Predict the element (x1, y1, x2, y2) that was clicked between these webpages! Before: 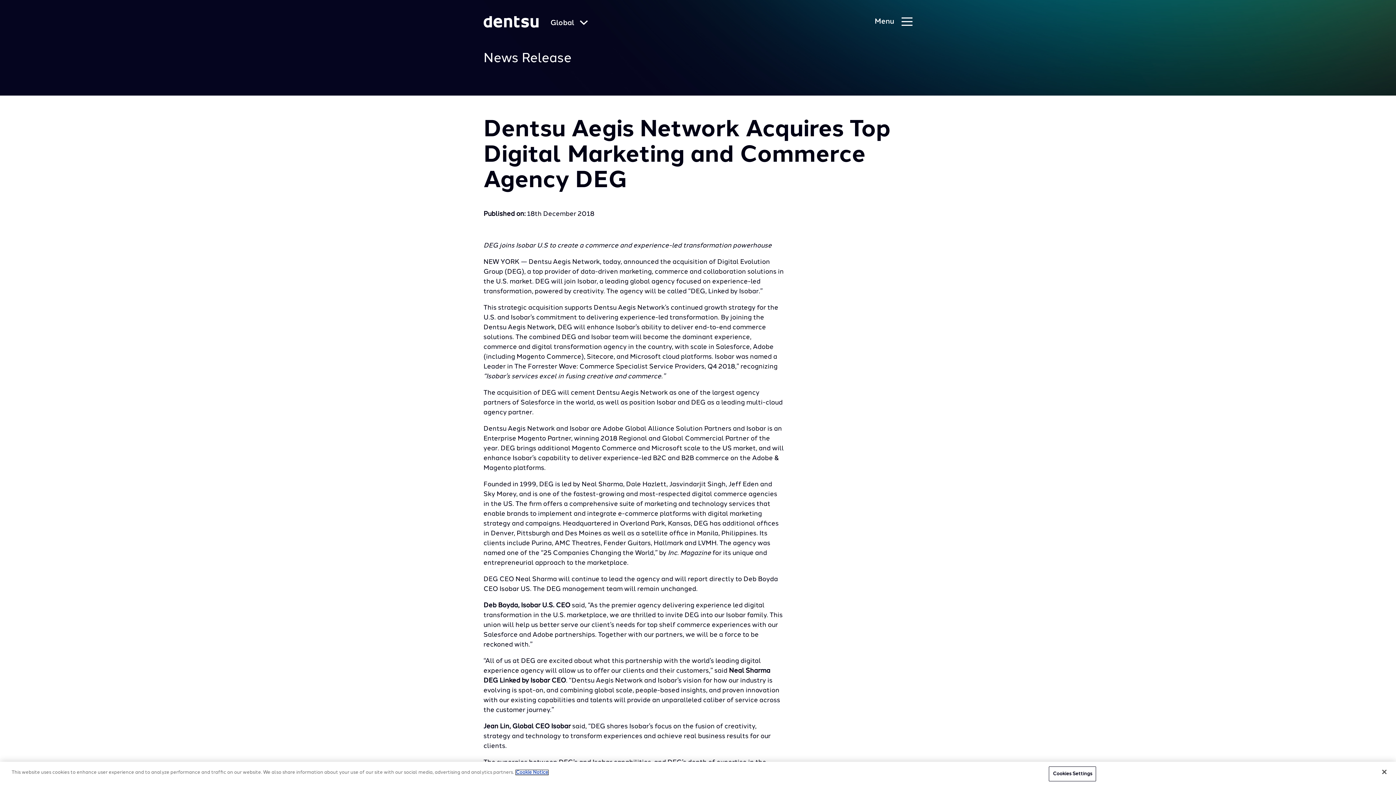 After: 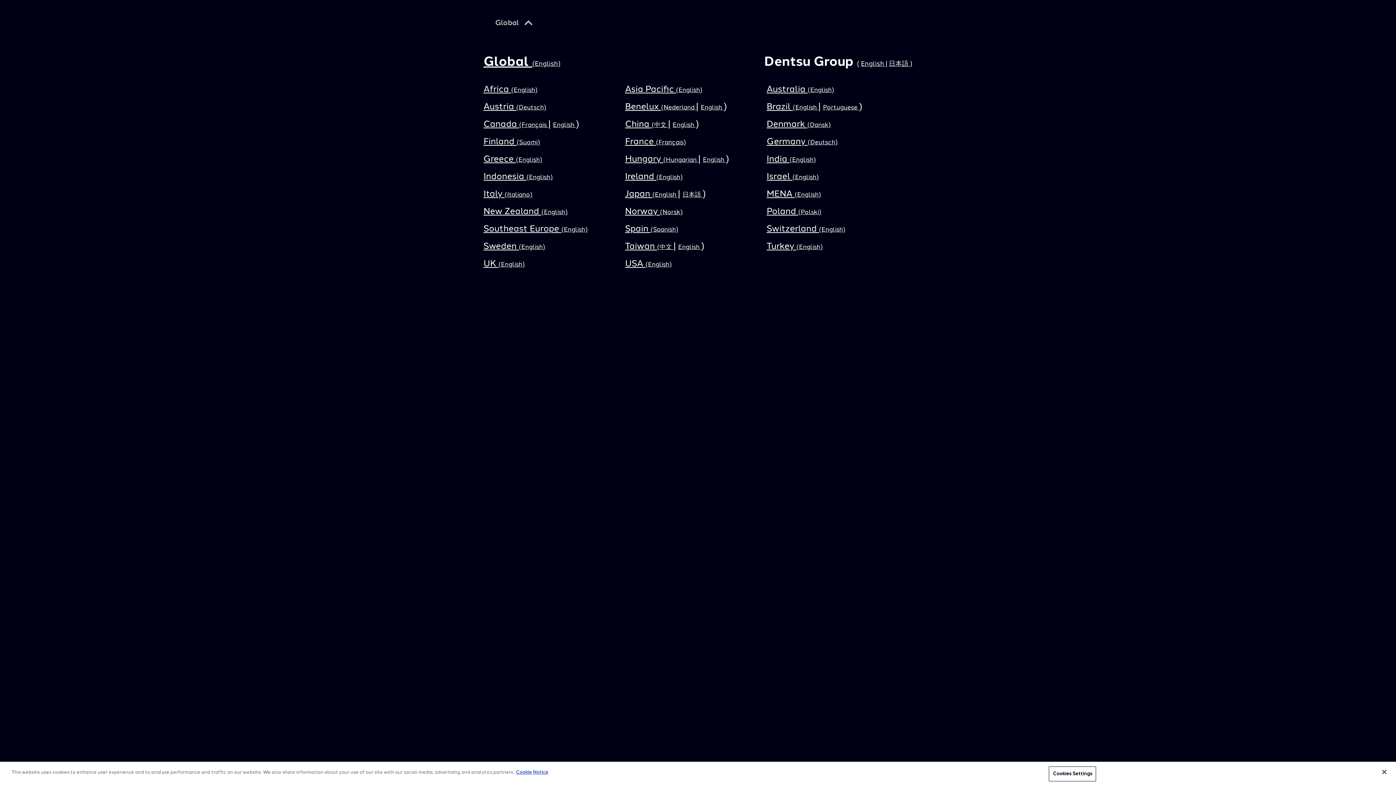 Action: bbox: (550, 19, 587, 27) label: Global Navigation